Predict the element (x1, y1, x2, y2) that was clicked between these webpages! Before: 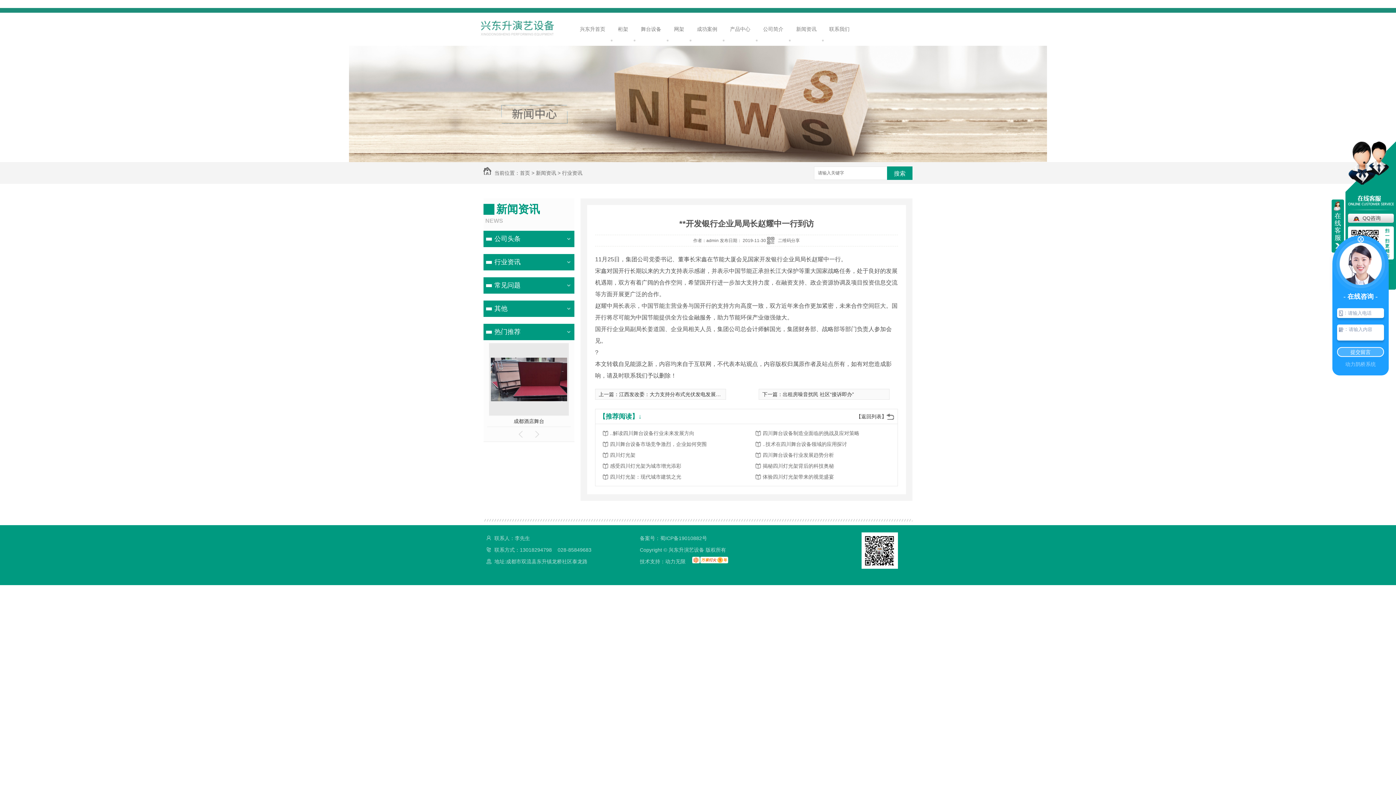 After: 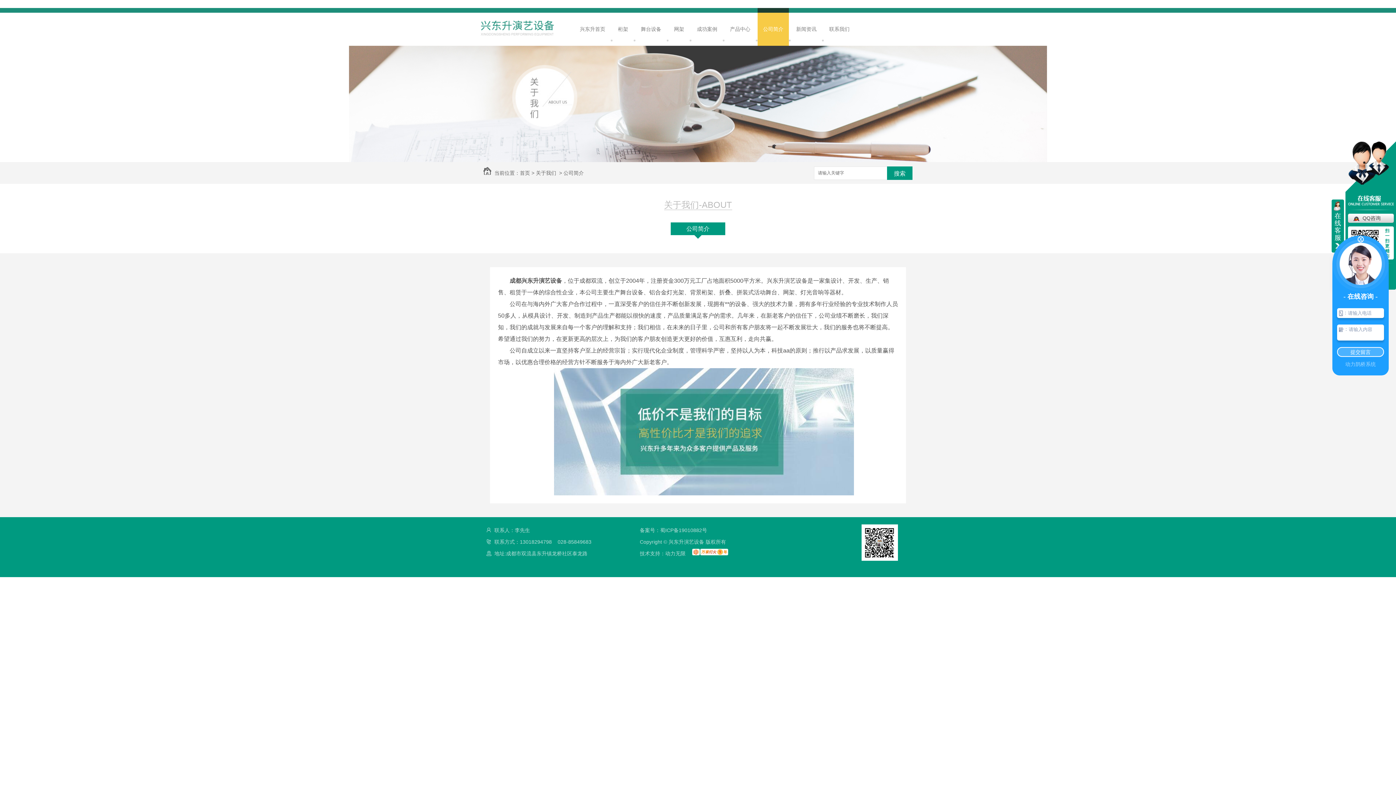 Action: bbox: (757, 12, 789, 45) label: 公司简介